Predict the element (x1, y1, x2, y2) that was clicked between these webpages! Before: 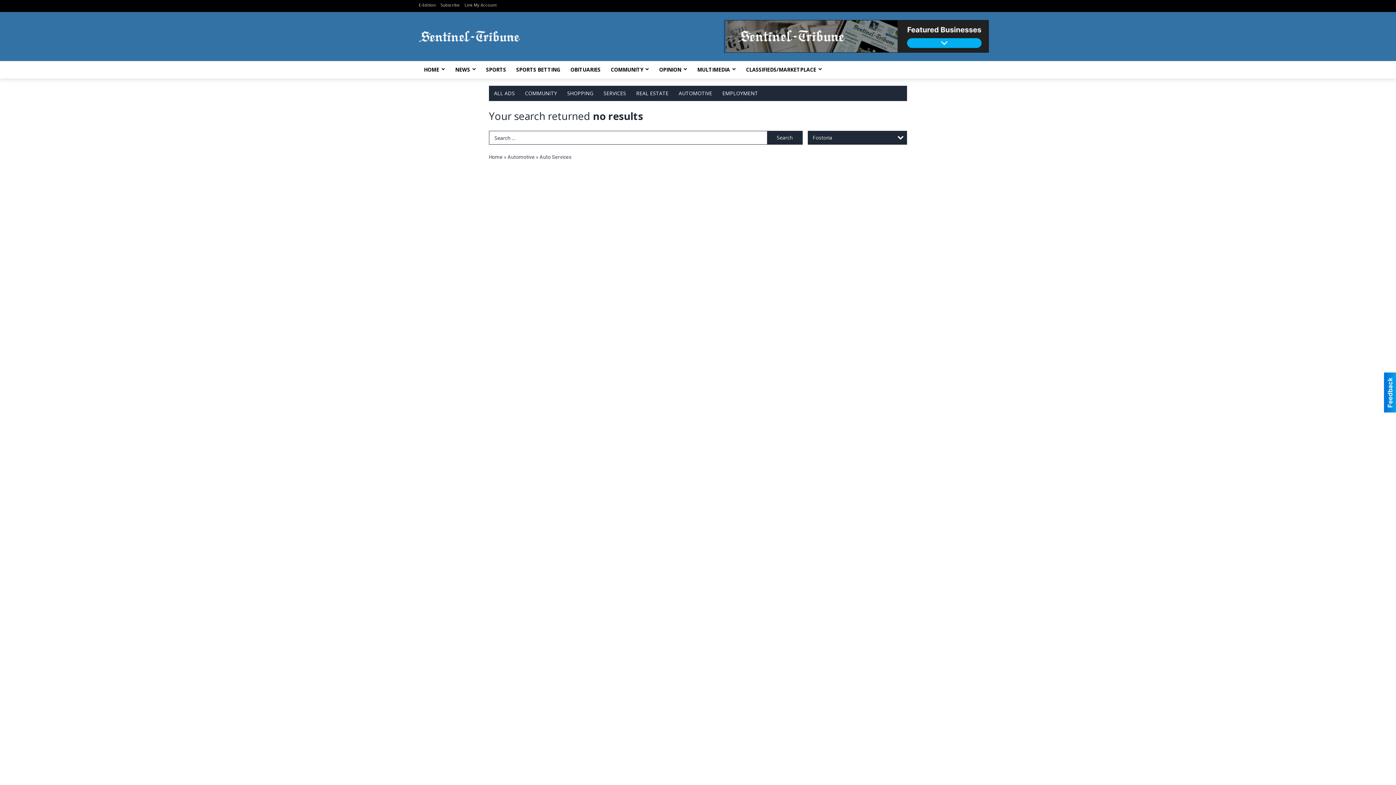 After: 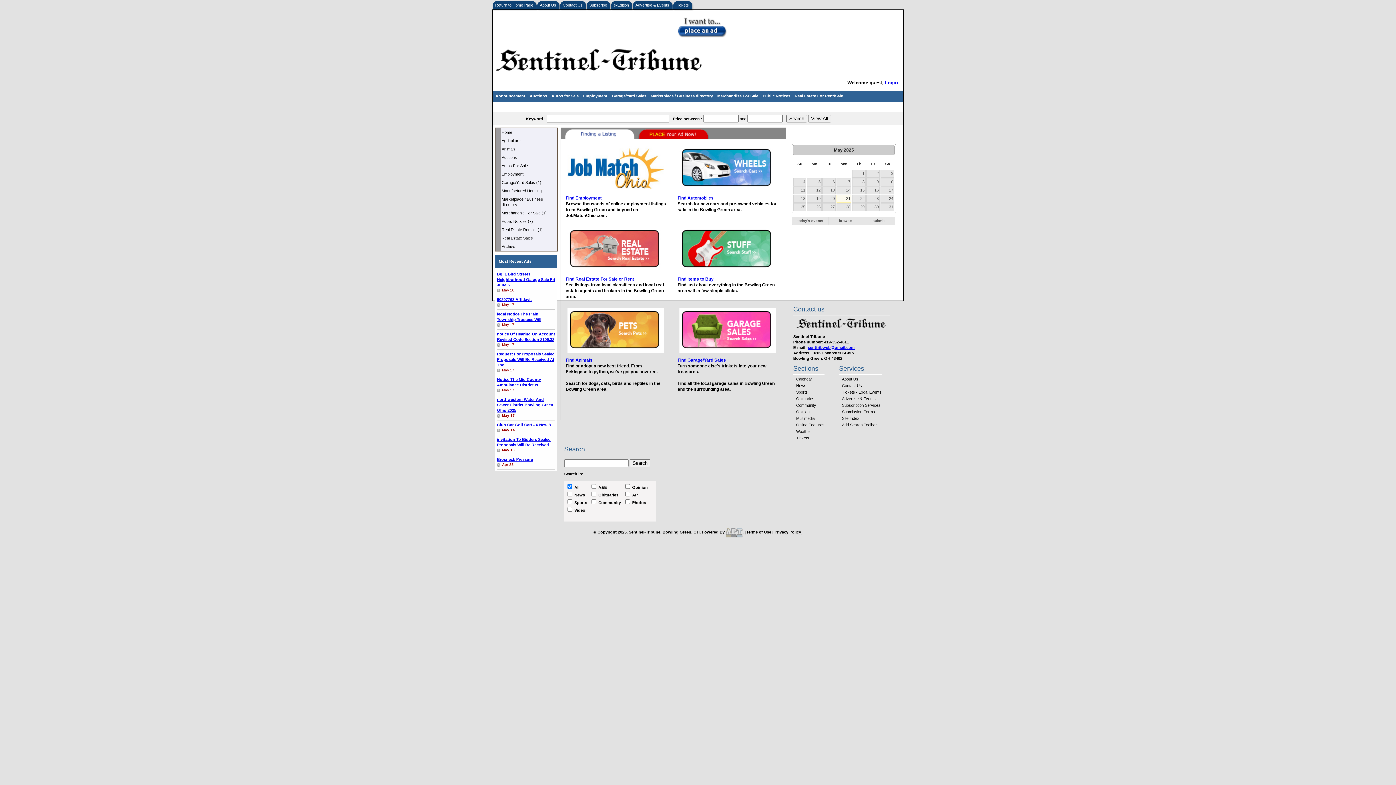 Action: bbox: (741, 61, 827, 78) label: CLASSIFIEDS/MARKETPLACE